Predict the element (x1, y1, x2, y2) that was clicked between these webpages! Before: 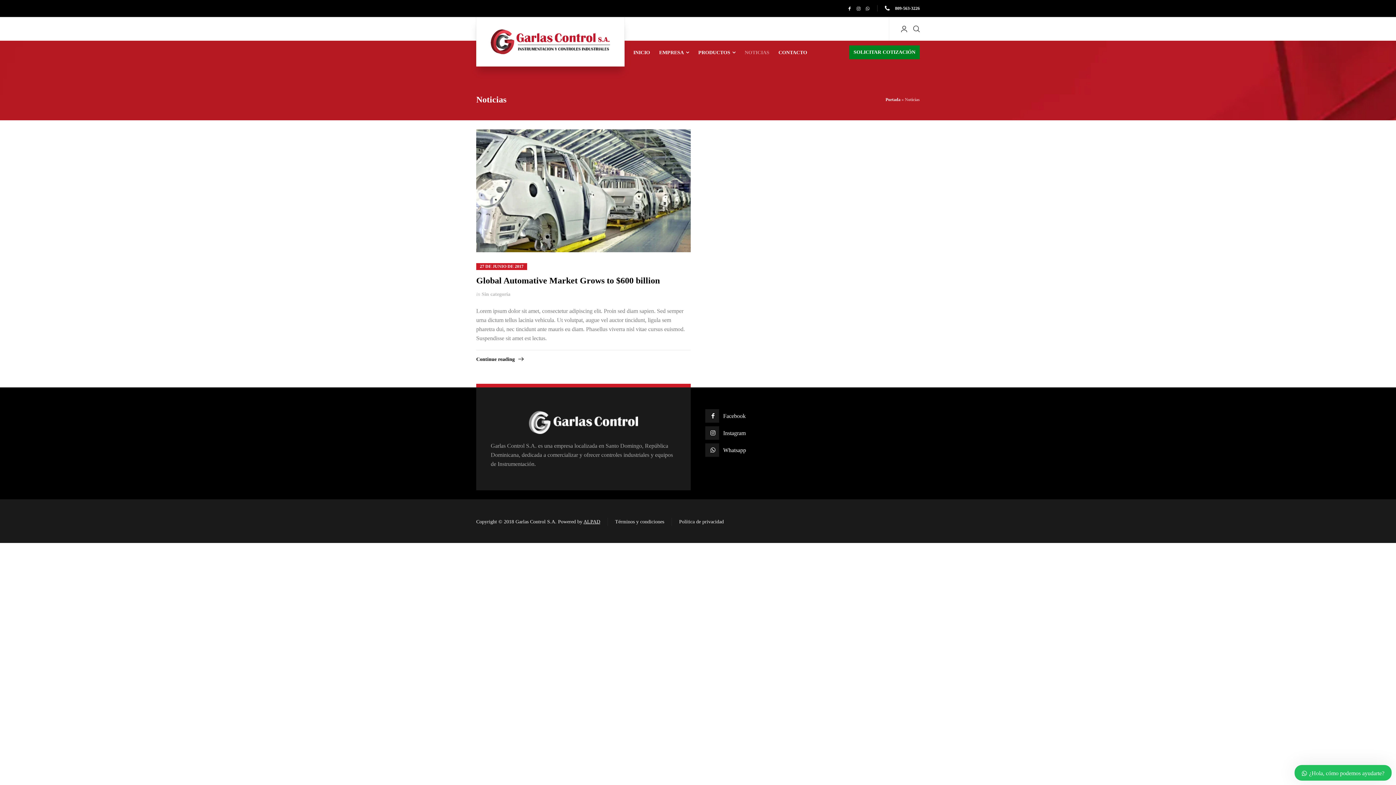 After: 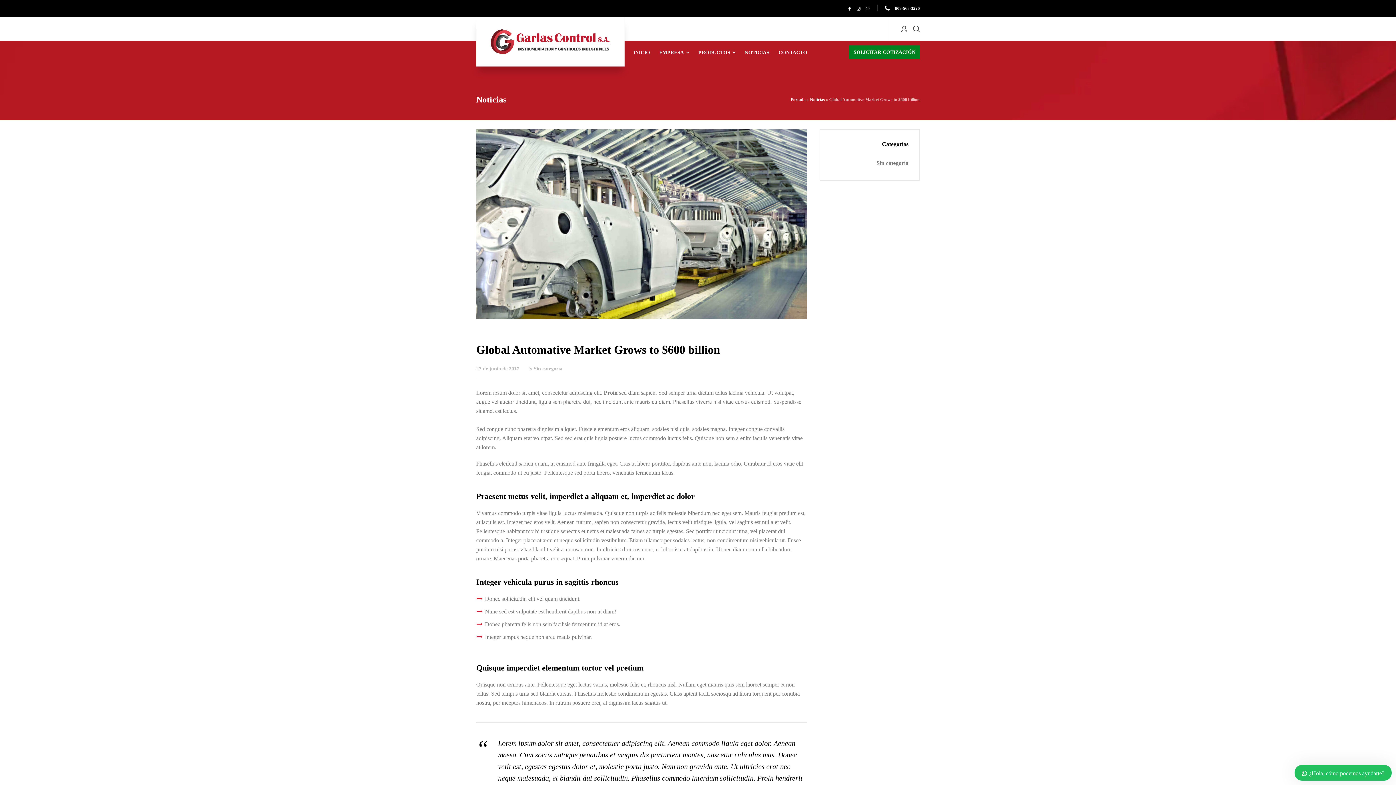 Action: label: Global Automative Market Grows to $600 billion bbox: (476, 276, 660, 285)